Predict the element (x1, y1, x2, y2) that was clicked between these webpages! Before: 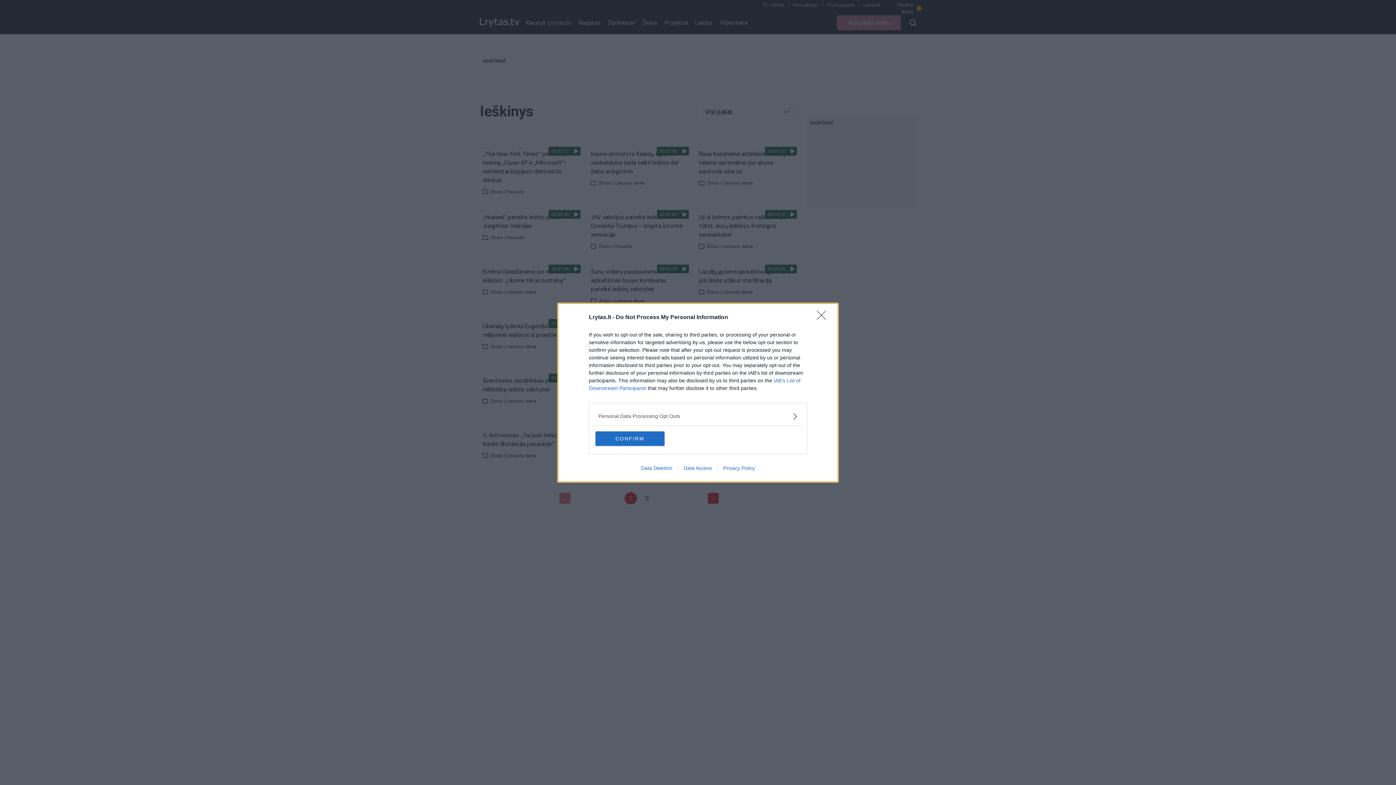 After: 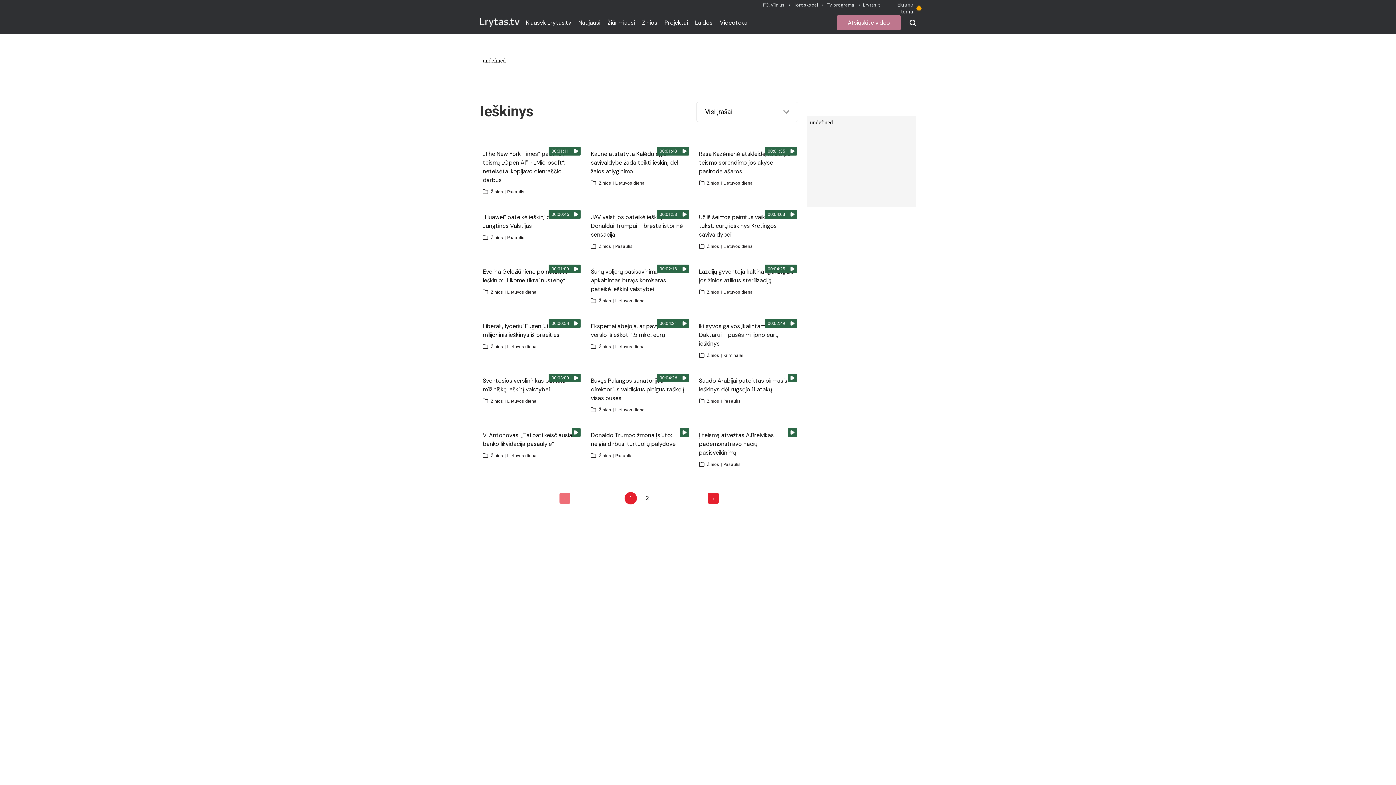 Action: label: Close bbox: (817, 310, 830, 324)